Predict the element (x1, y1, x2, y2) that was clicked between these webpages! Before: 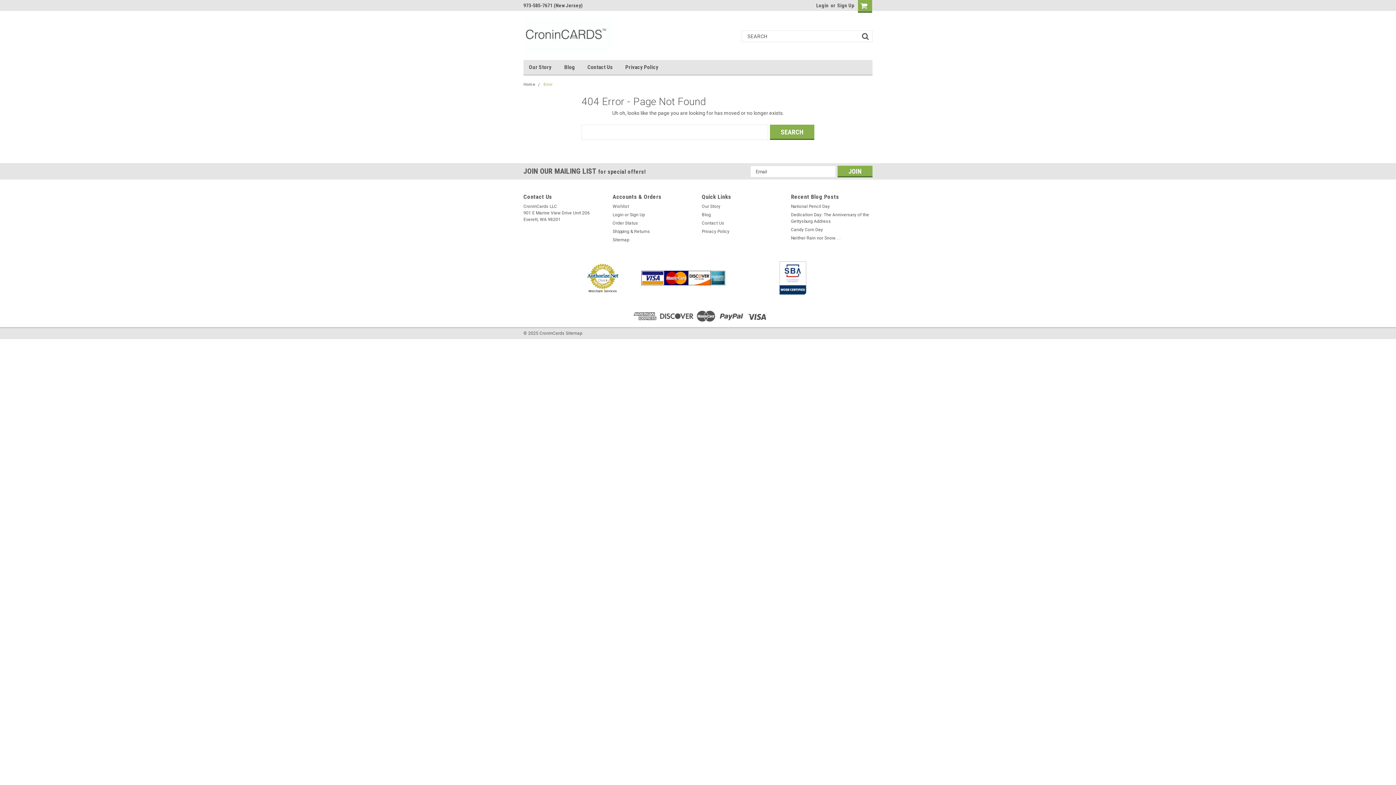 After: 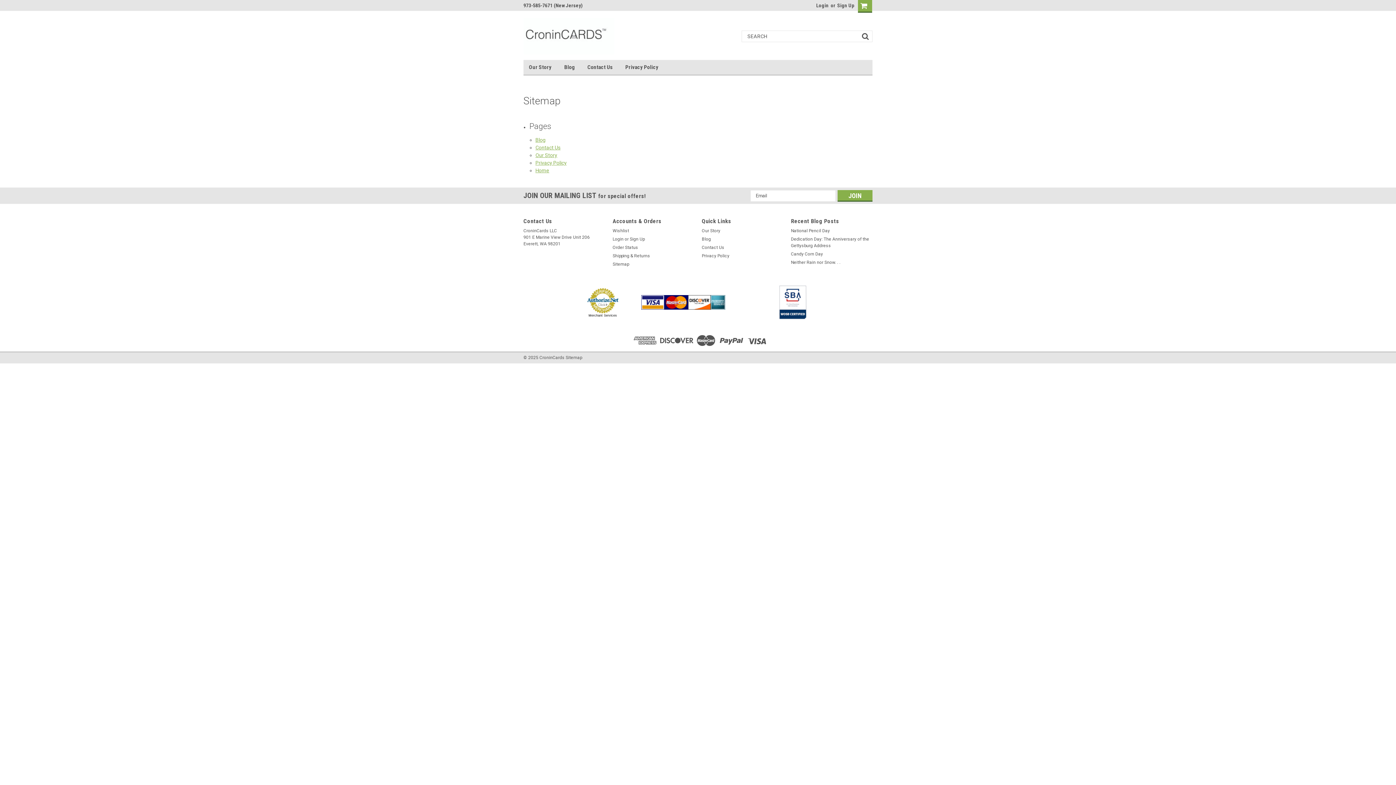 Action: label: Sitemap bbox: (565, 330, 582, 335)